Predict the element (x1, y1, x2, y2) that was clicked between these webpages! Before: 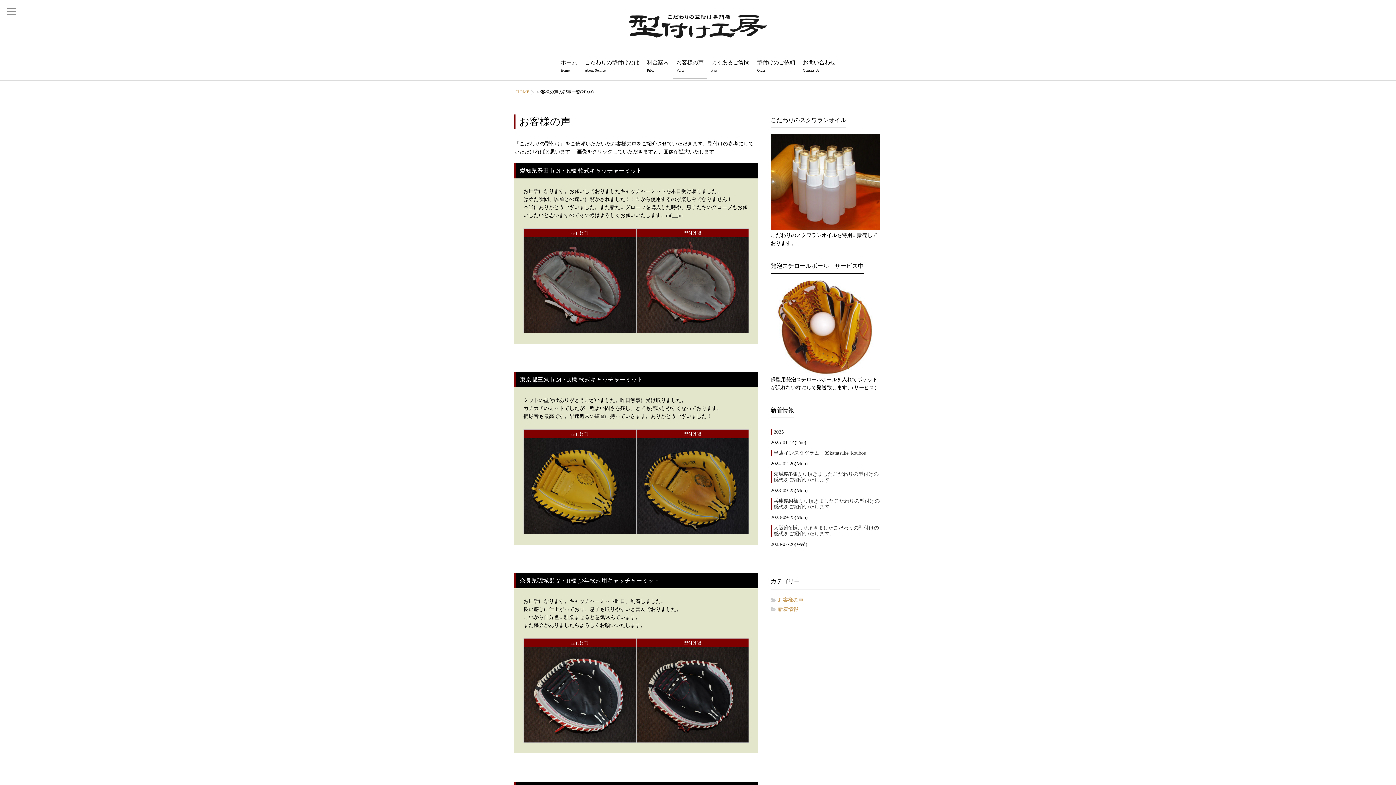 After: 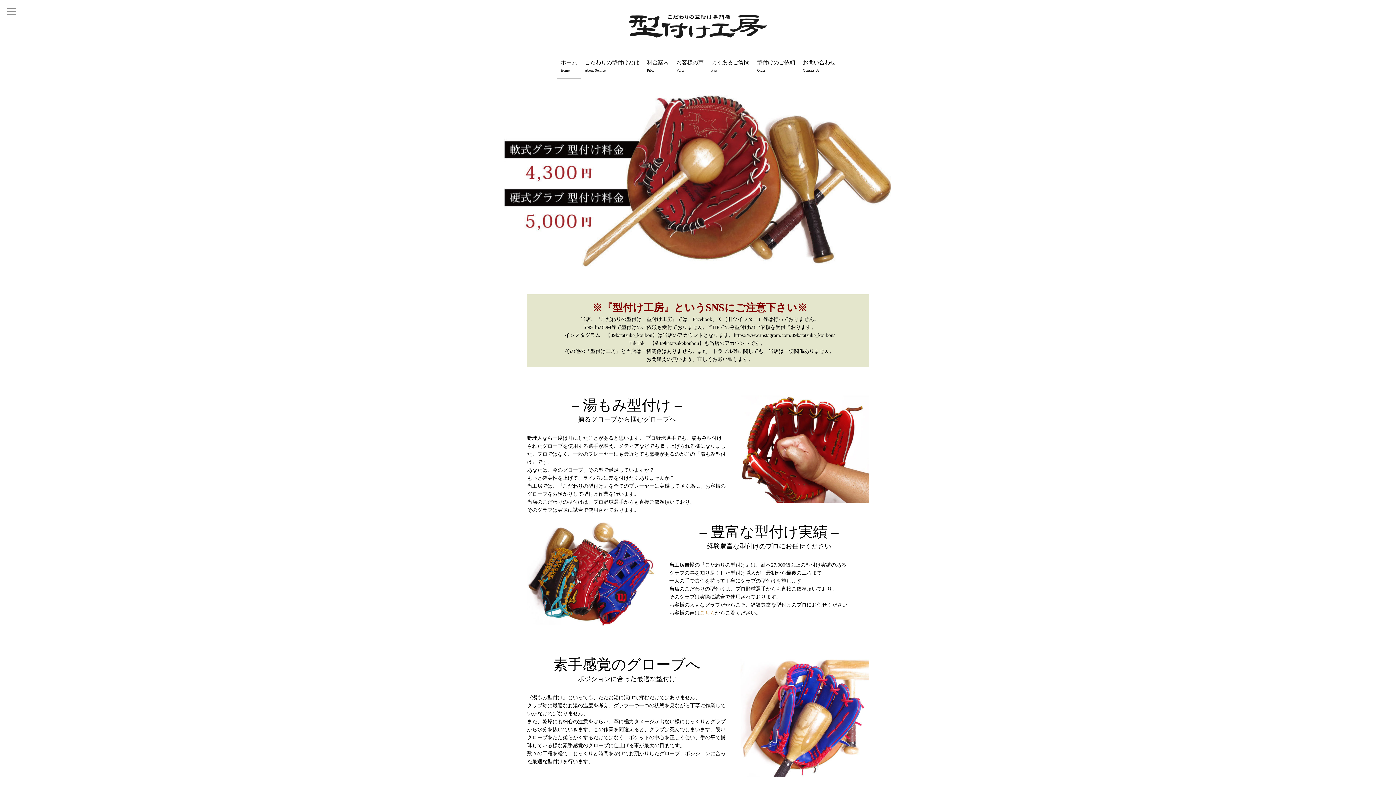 Action: bbox: (516, 89, 529, 94) label: HOME